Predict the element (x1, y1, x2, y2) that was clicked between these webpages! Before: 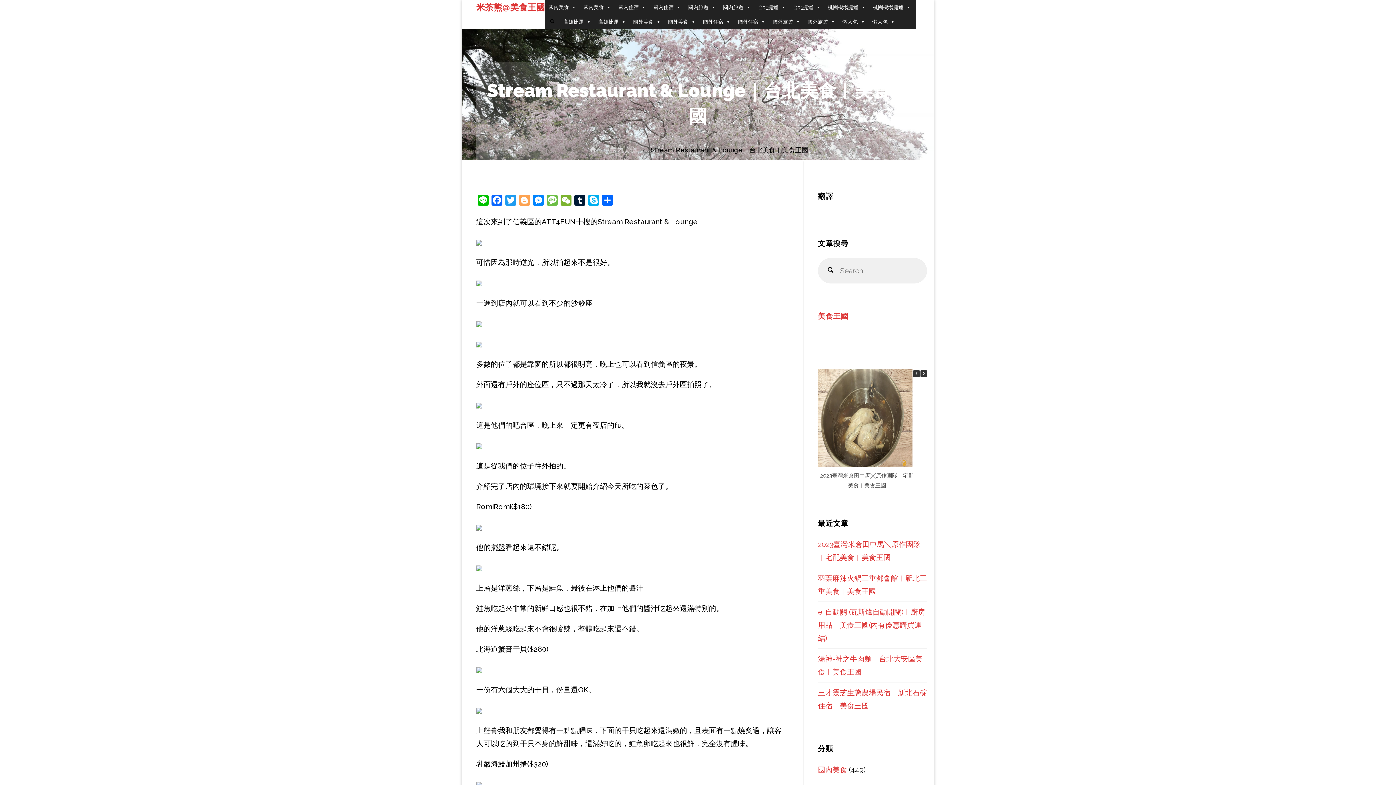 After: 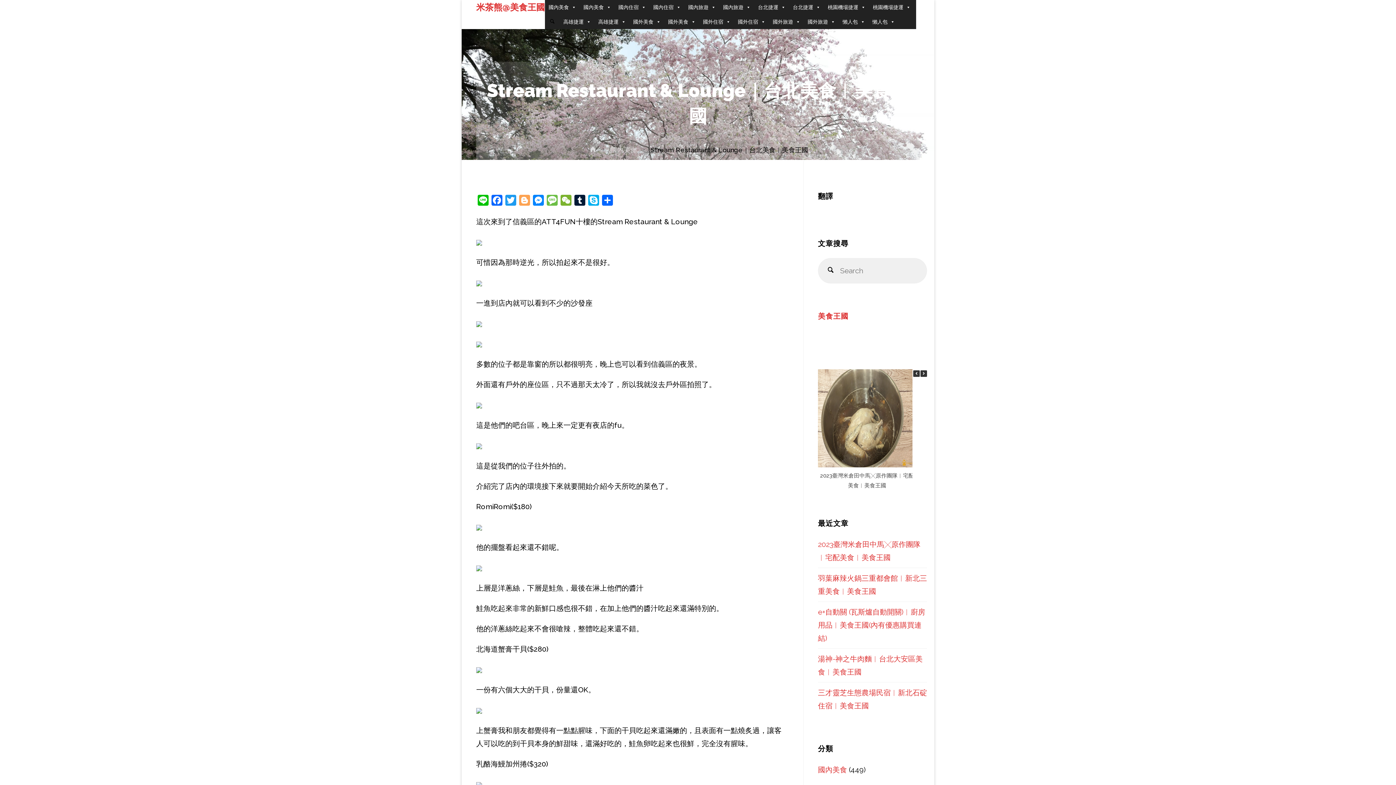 Action: bbox: (476, 665, 482, 674)